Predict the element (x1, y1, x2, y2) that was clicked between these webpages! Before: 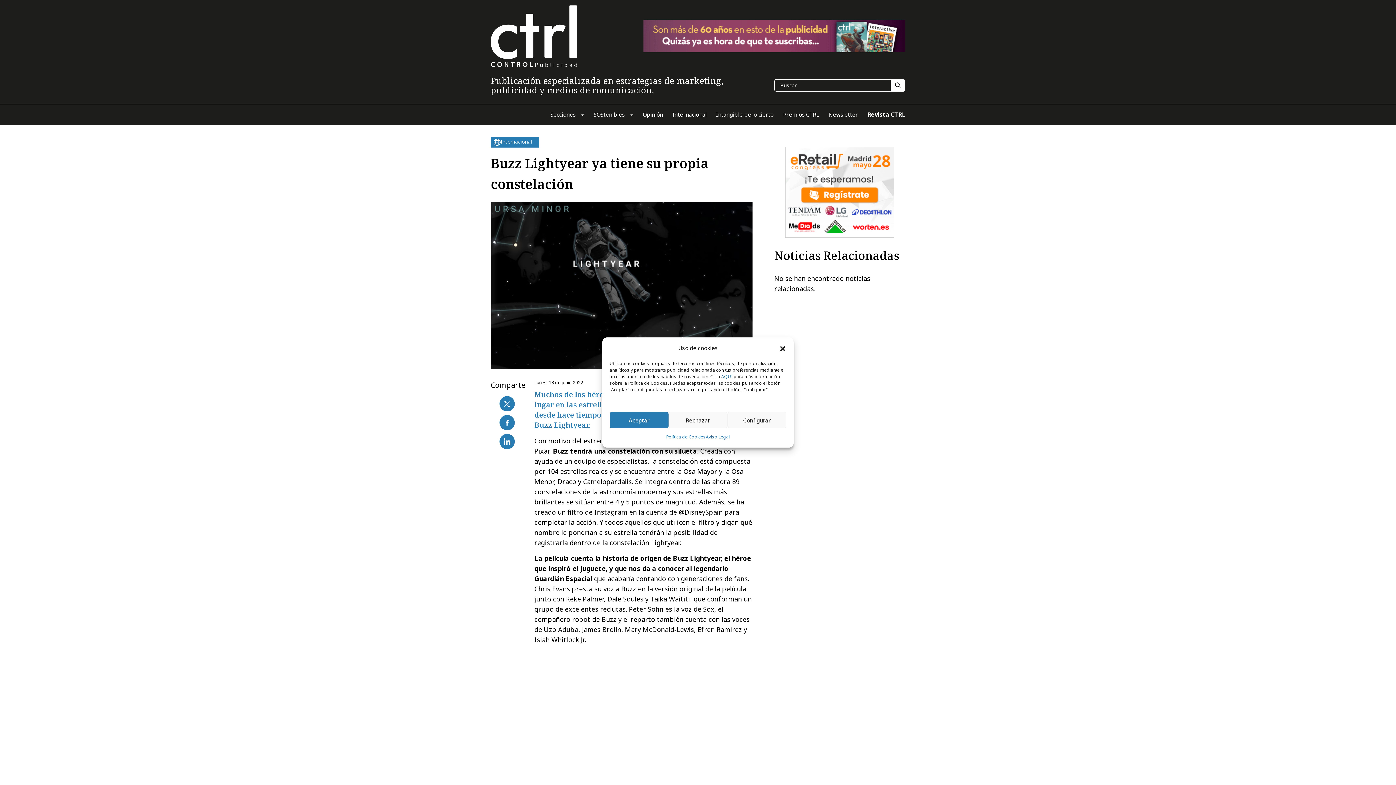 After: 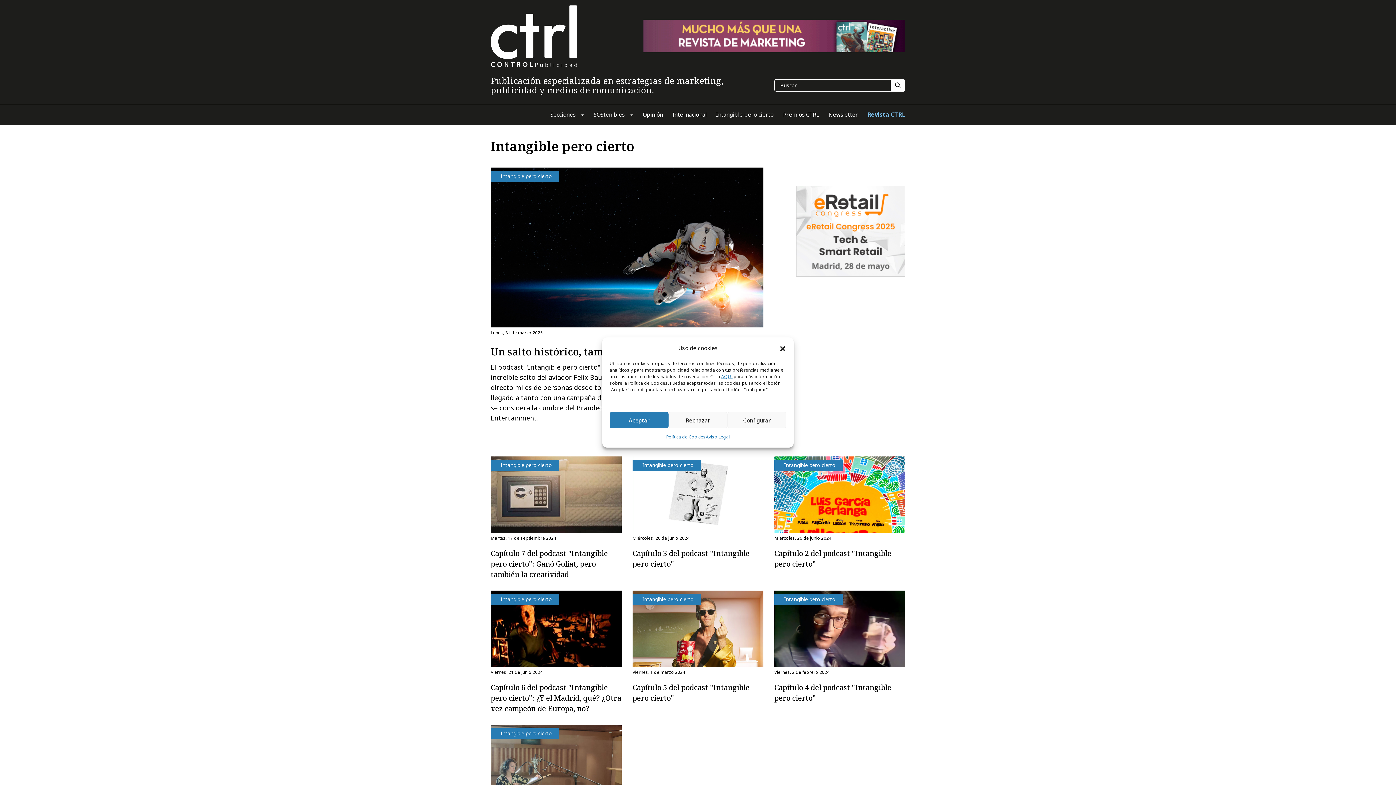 Action: label: Intangible pero cierto bbox: (716, 107, 773, 121)